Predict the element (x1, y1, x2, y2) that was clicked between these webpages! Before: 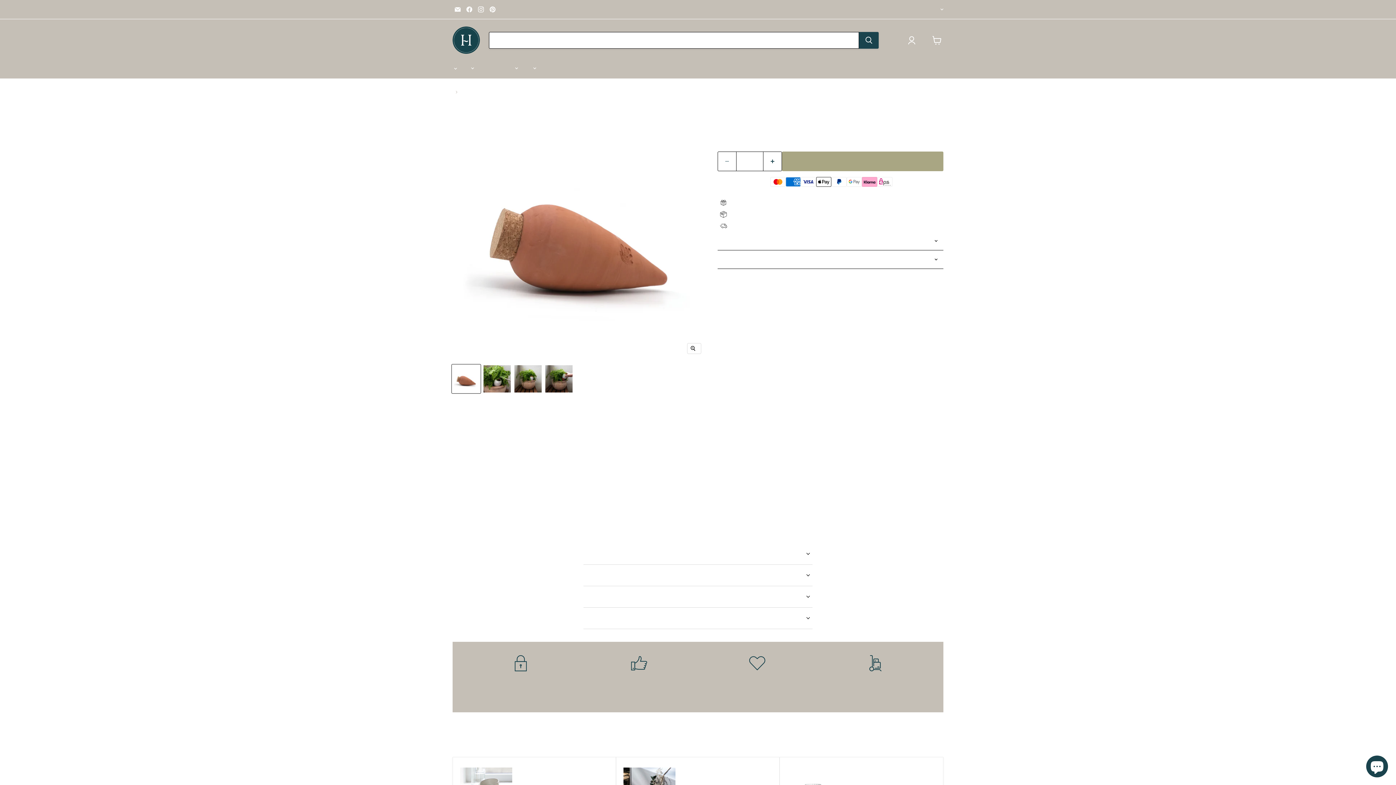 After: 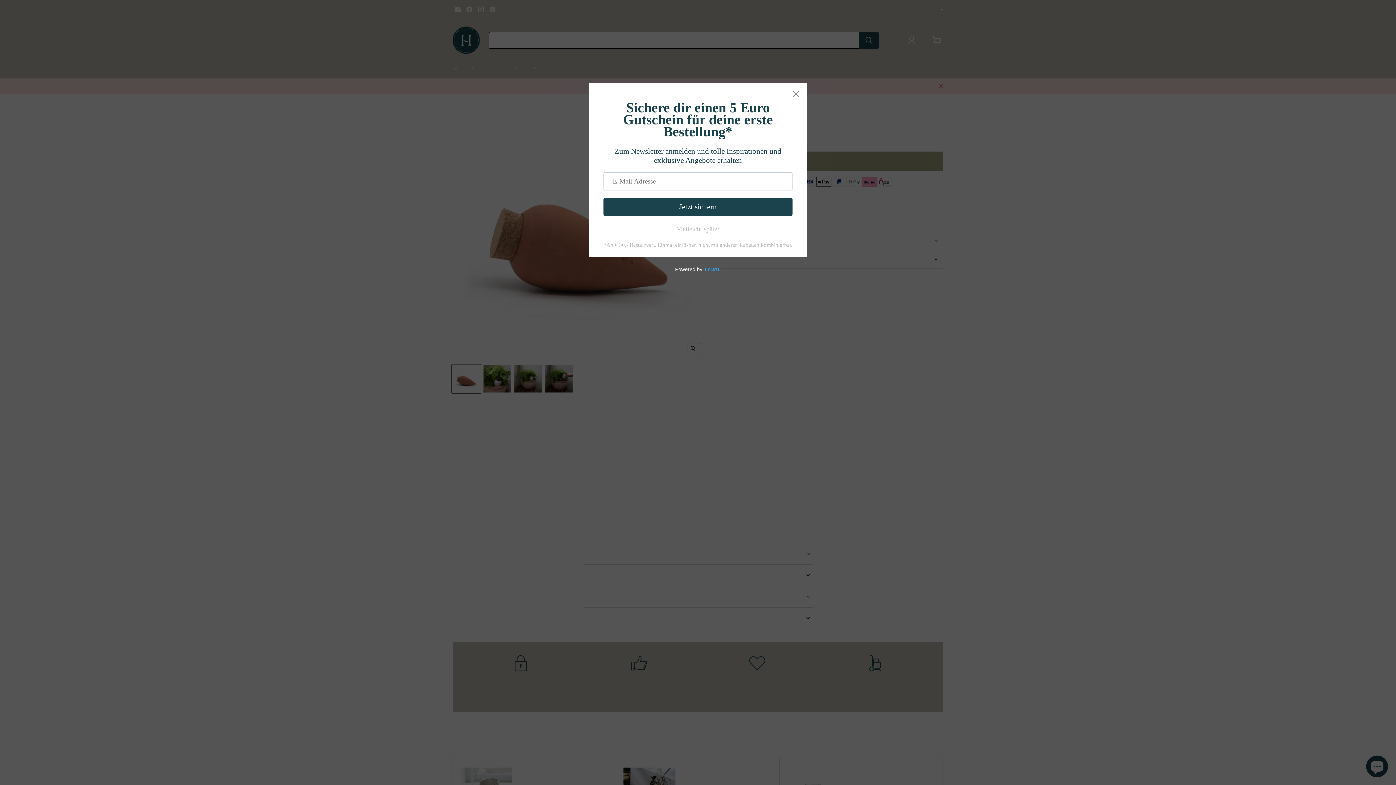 Action: bbox: (782, 151, 943, 171) label: In den Warenkorb